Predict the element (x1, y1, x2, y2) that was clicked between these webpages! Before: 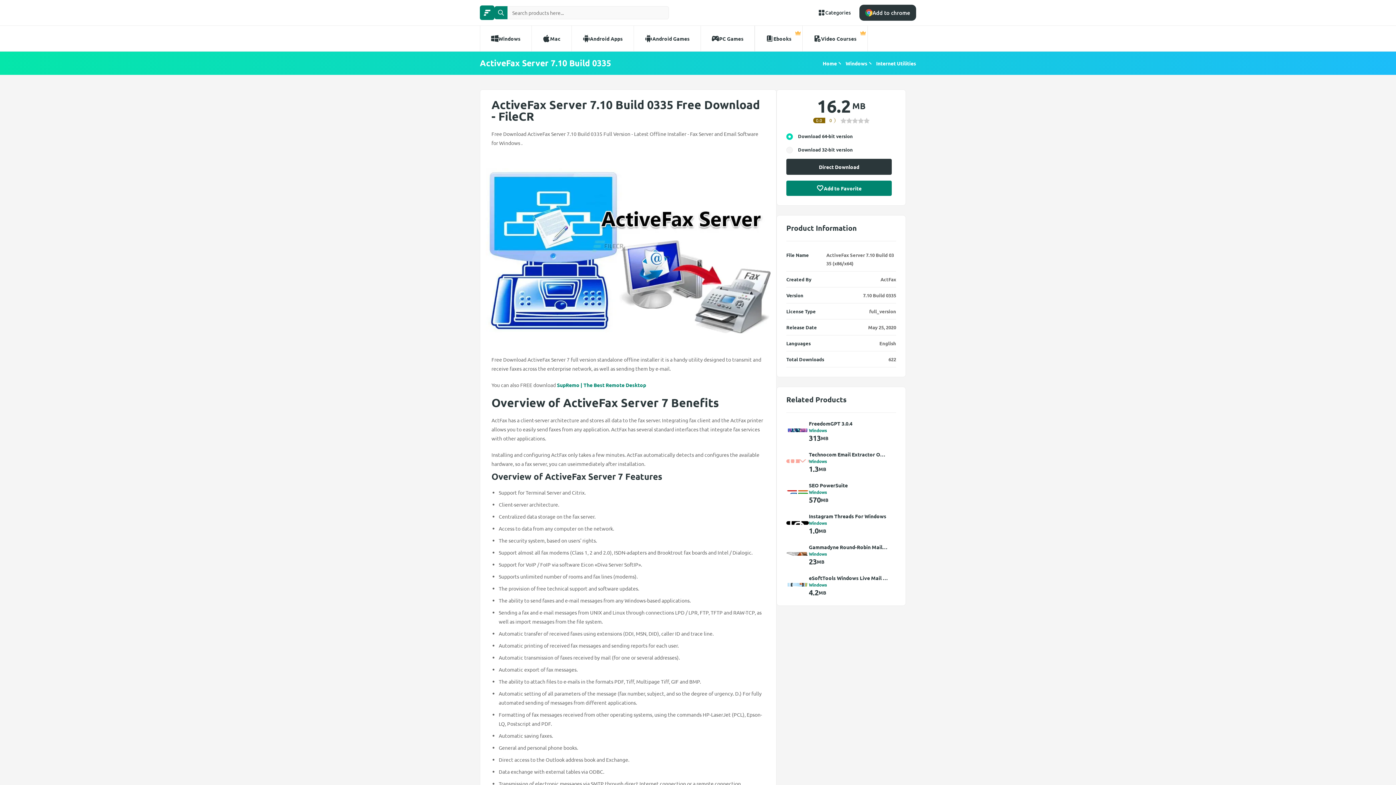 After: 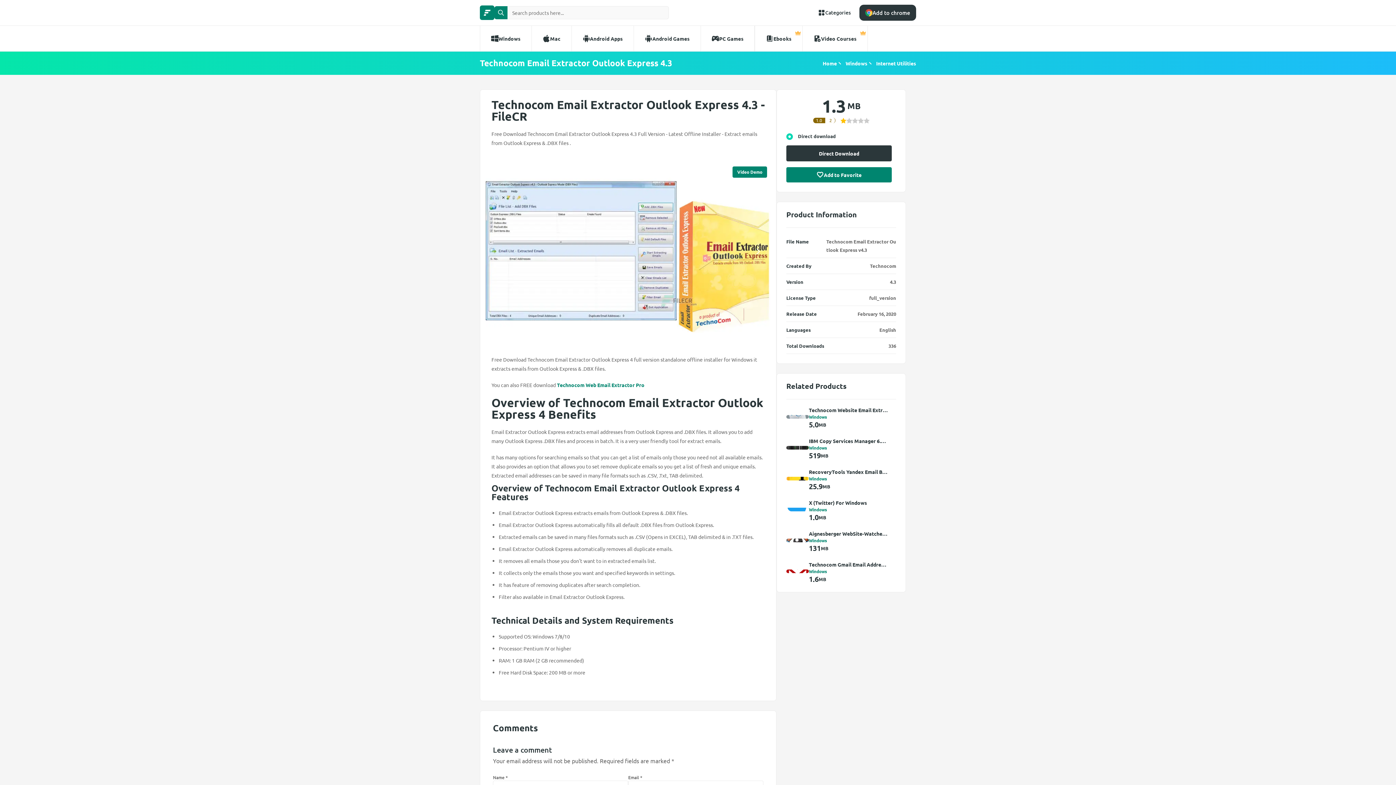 Action: bbox: (786, 459, 809, 463)